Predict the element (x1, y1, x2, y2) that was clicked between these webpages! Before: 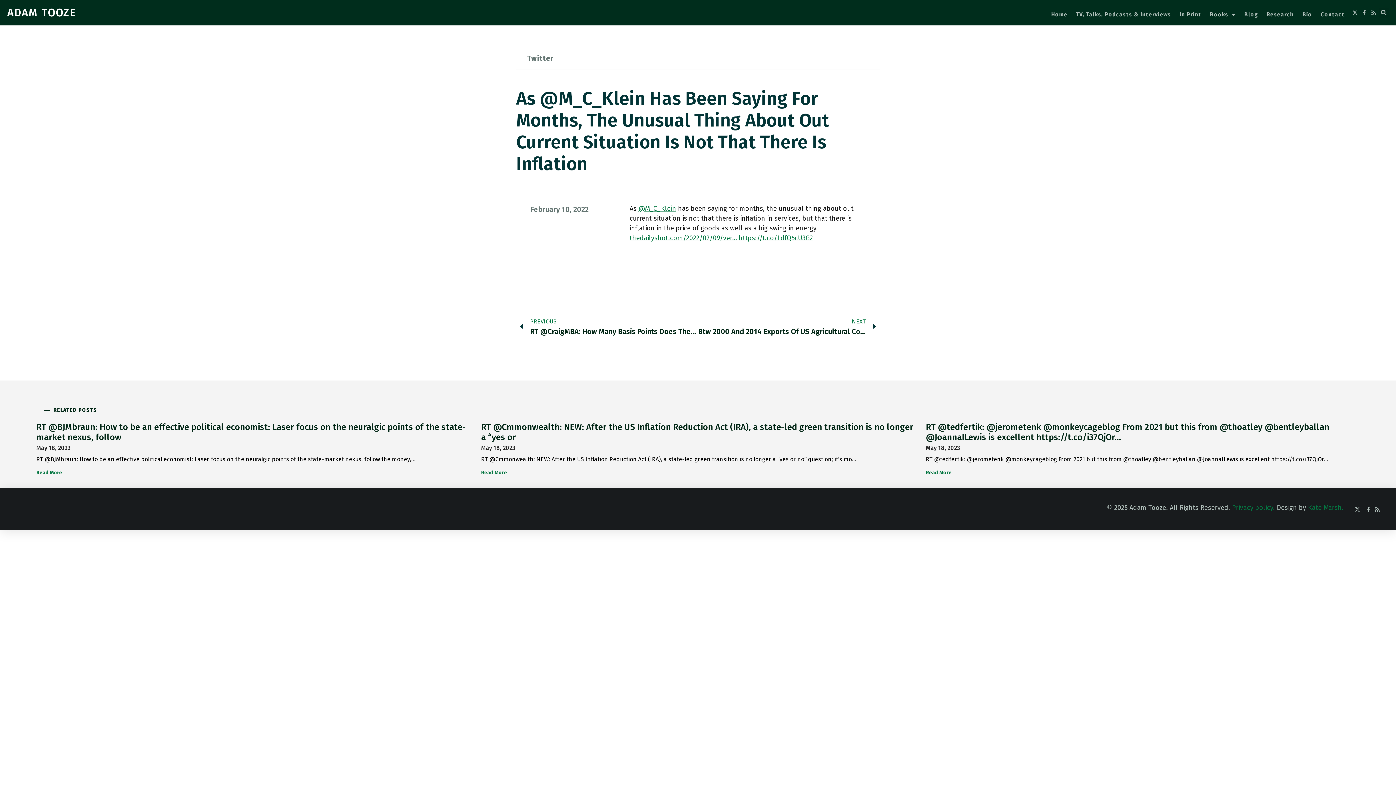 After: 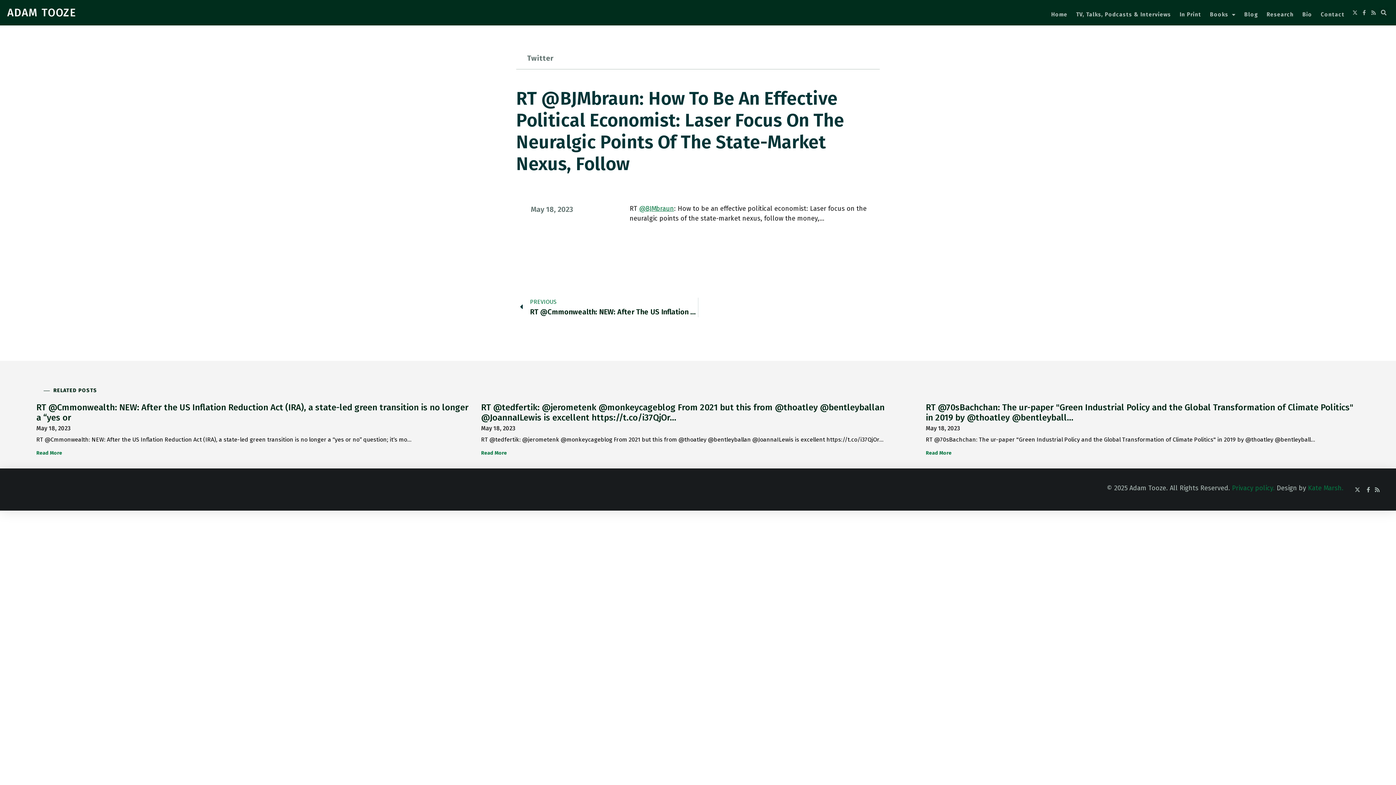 Action: label: Read more about RT @BJMbraun: How to be an effective political economist: Laser focus on the neuralgic points of the state-market nexus, follow bbox: (36, 469, 62, 476)